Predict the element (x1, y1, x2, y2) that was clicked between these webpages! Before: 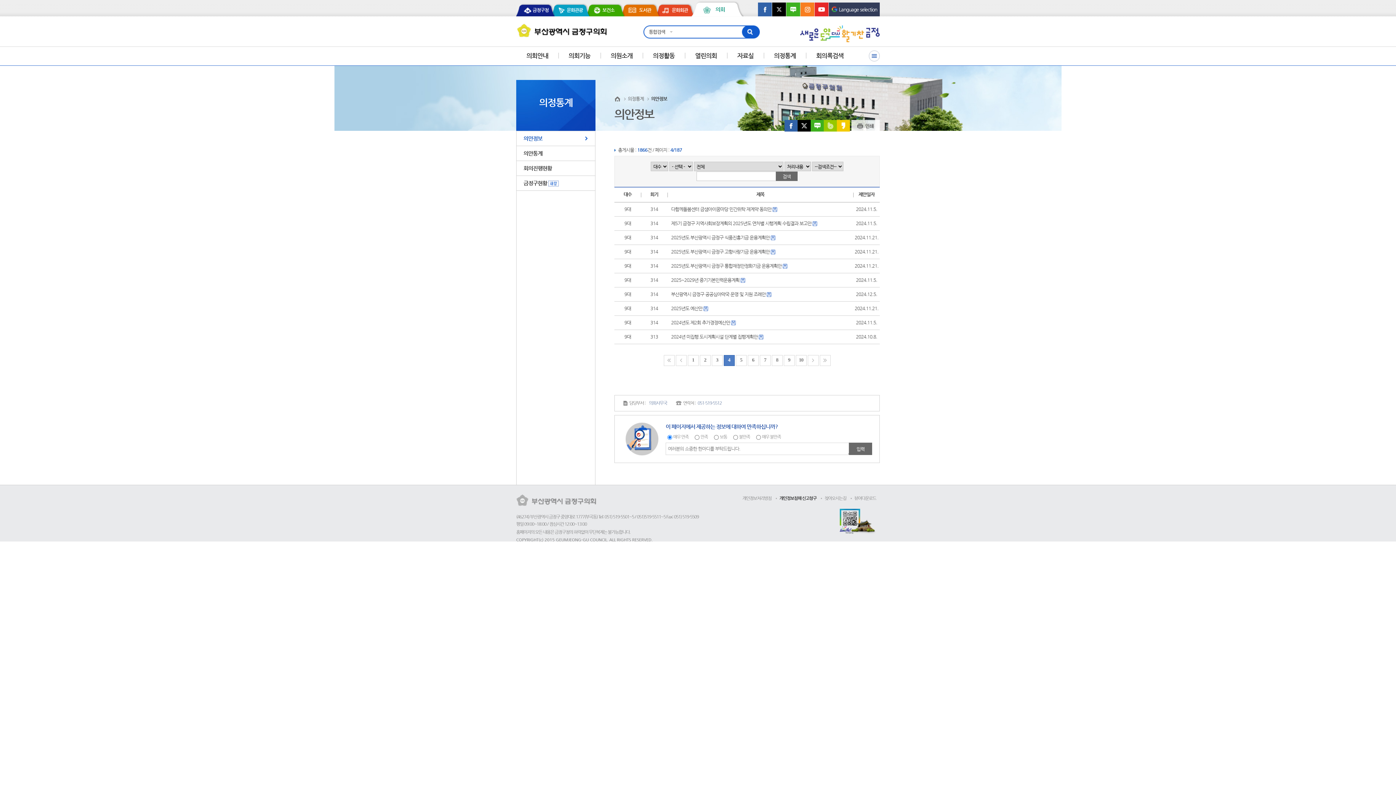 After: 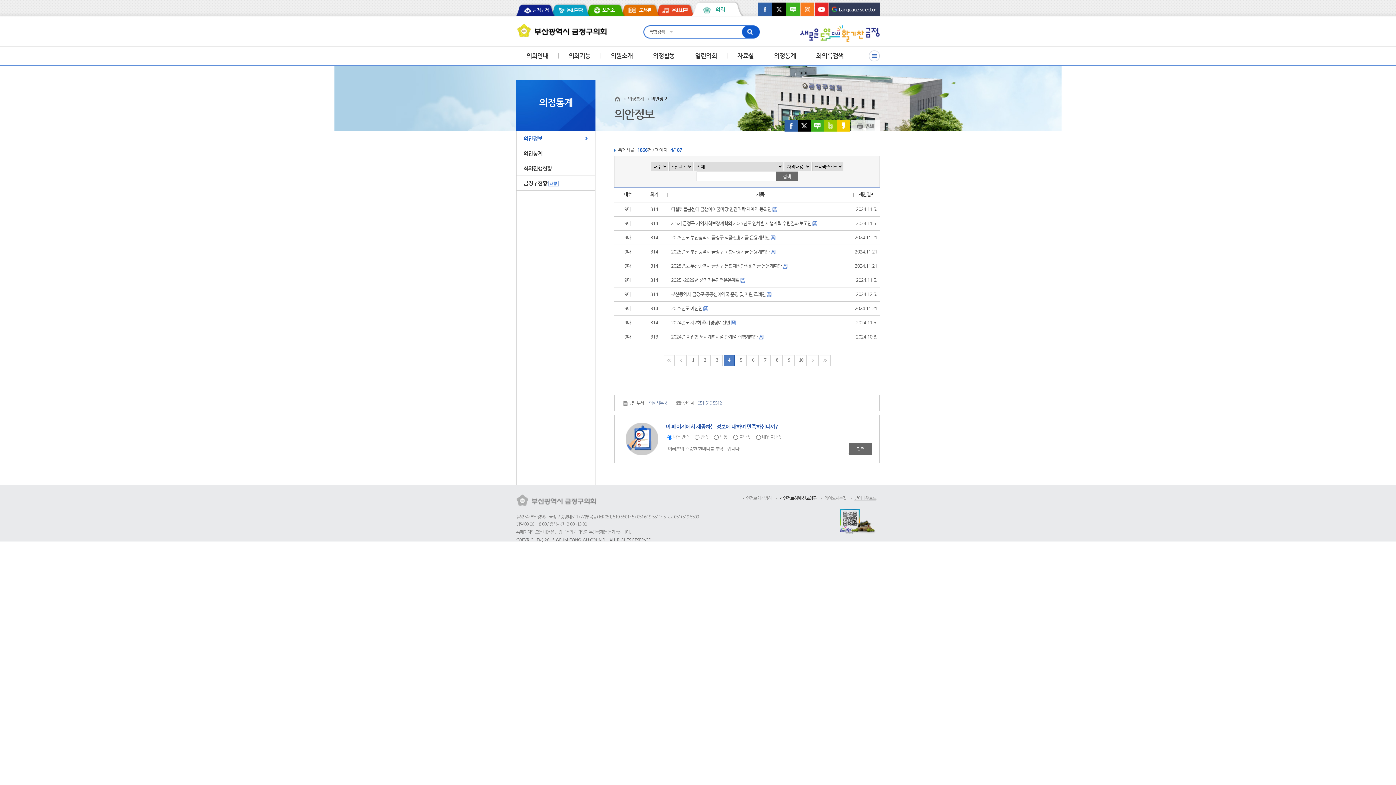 Action: label: 뷰어다운로드 bbox: (854, 496, 876, 501)